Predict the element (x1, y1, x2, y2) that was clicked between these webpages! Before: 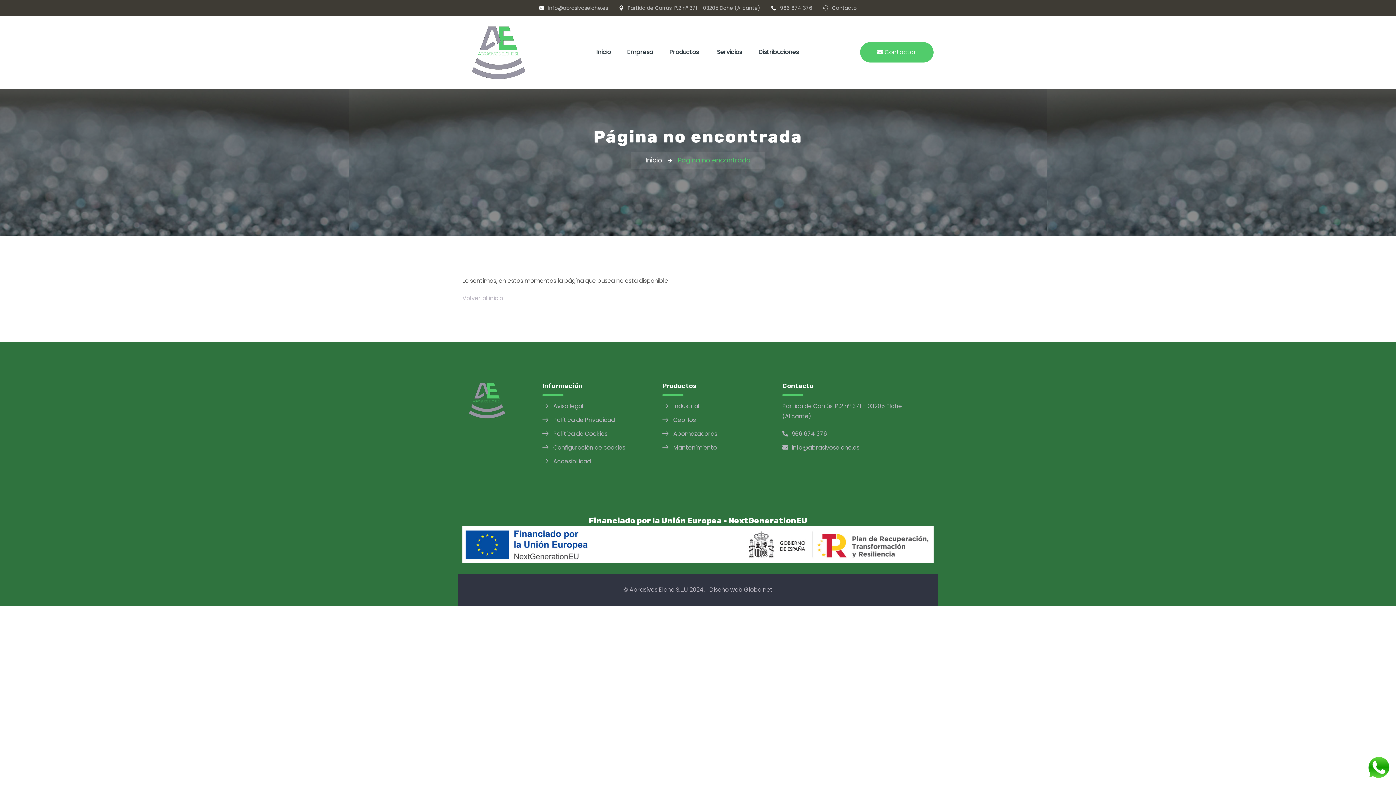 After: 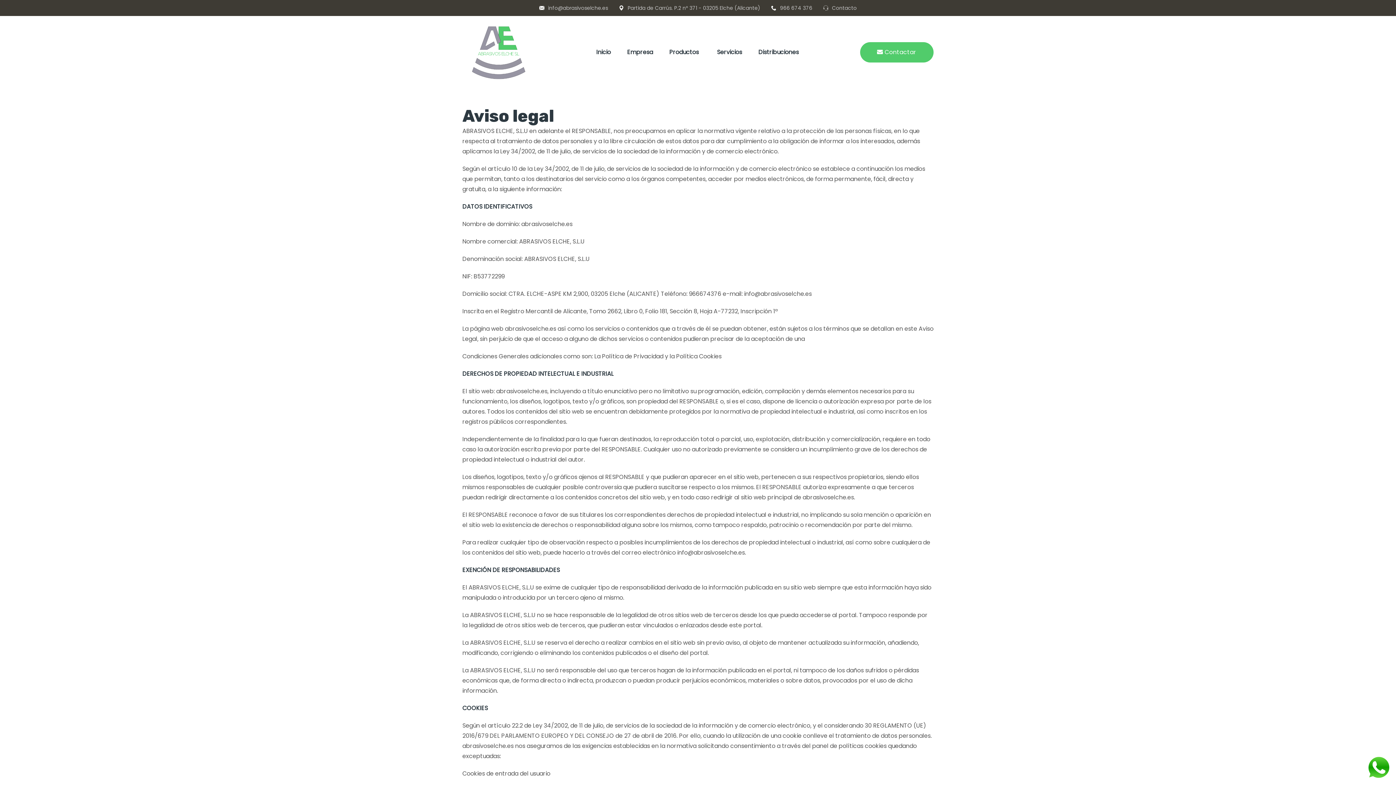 Action: label: Aviso legal opens in a new window bbox: (542, 402, 583, 410)